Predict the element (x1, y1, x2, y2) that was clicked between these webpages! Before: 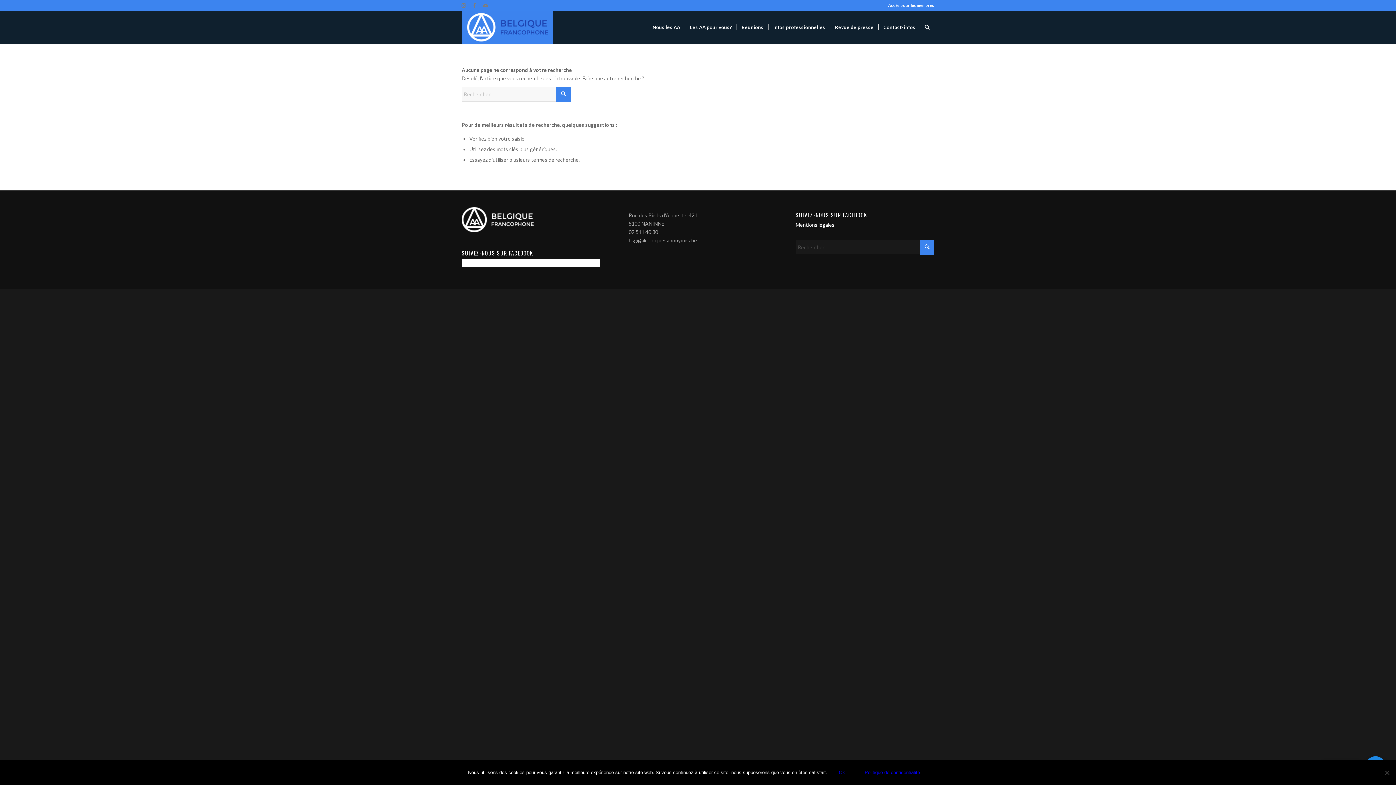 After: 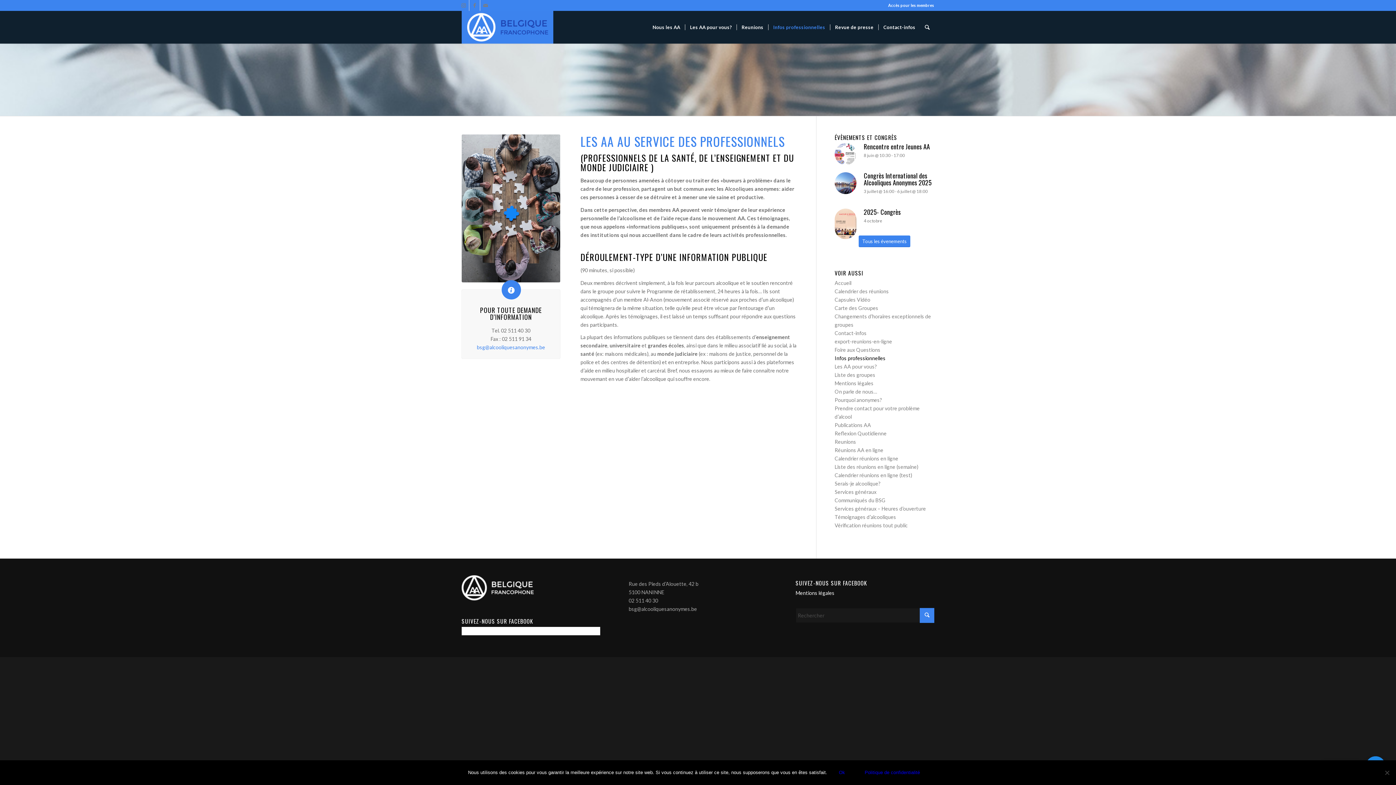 Action: label: Infos professionnelles bbox: (768, 10, 830, 43)